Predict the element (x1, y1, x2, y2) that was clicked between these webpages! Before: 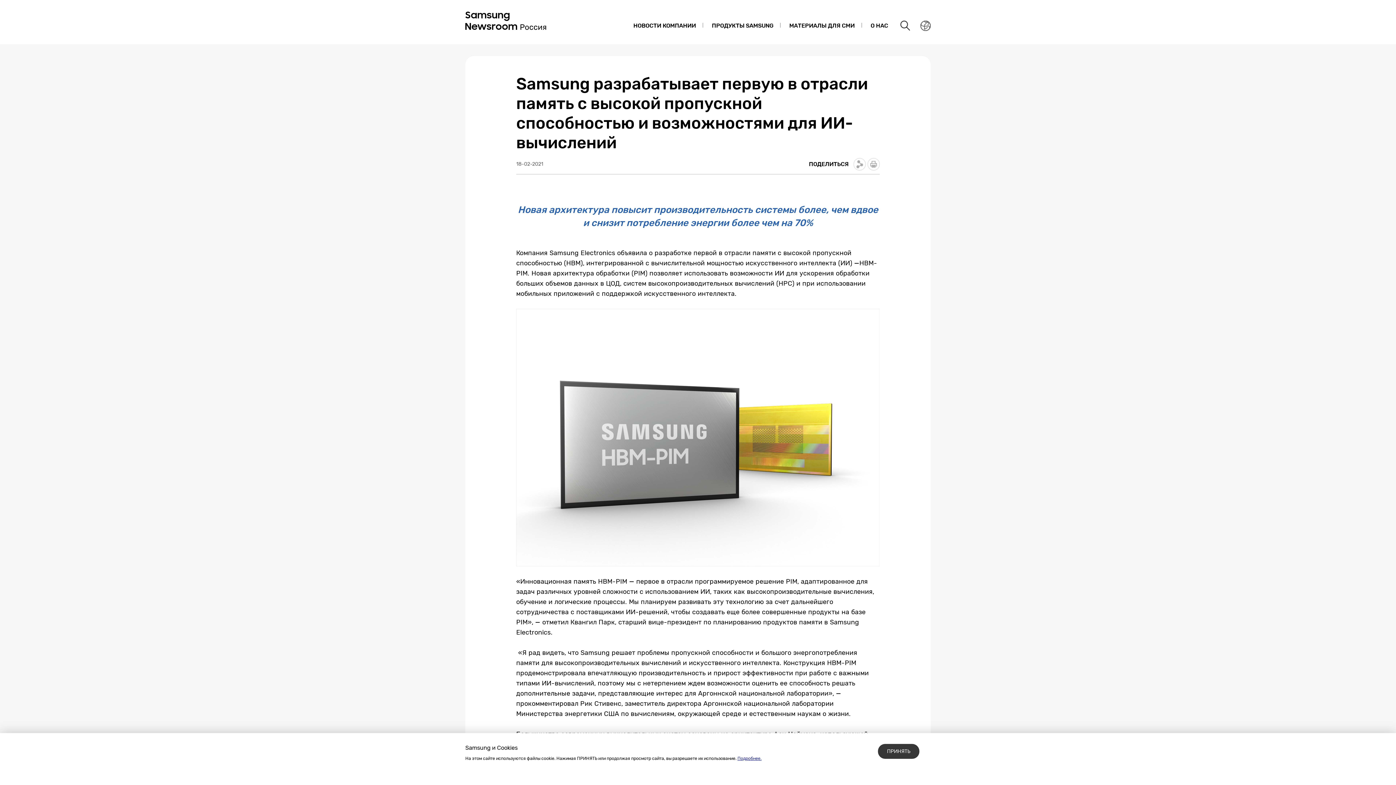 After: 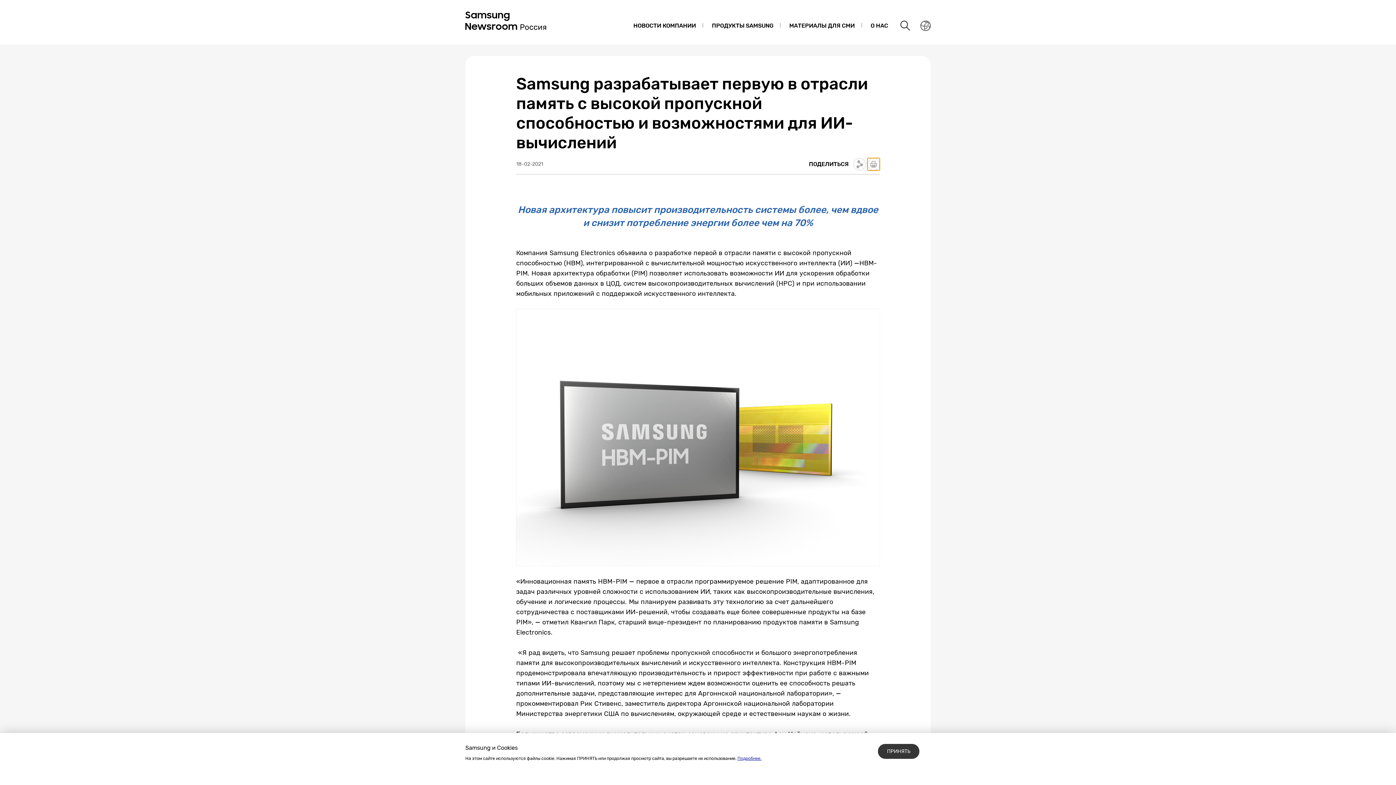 Action: label: Print bbox: (867, 158, 880, 170)